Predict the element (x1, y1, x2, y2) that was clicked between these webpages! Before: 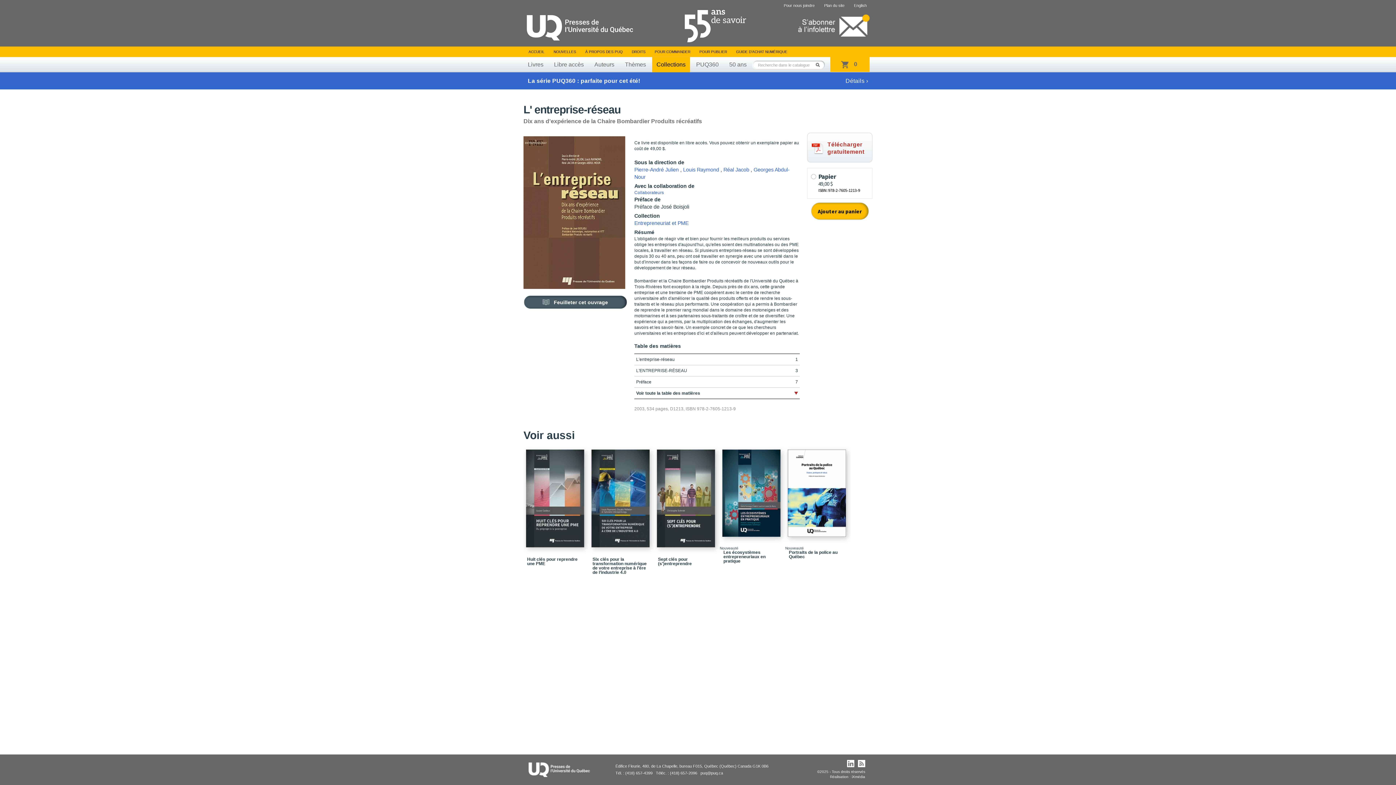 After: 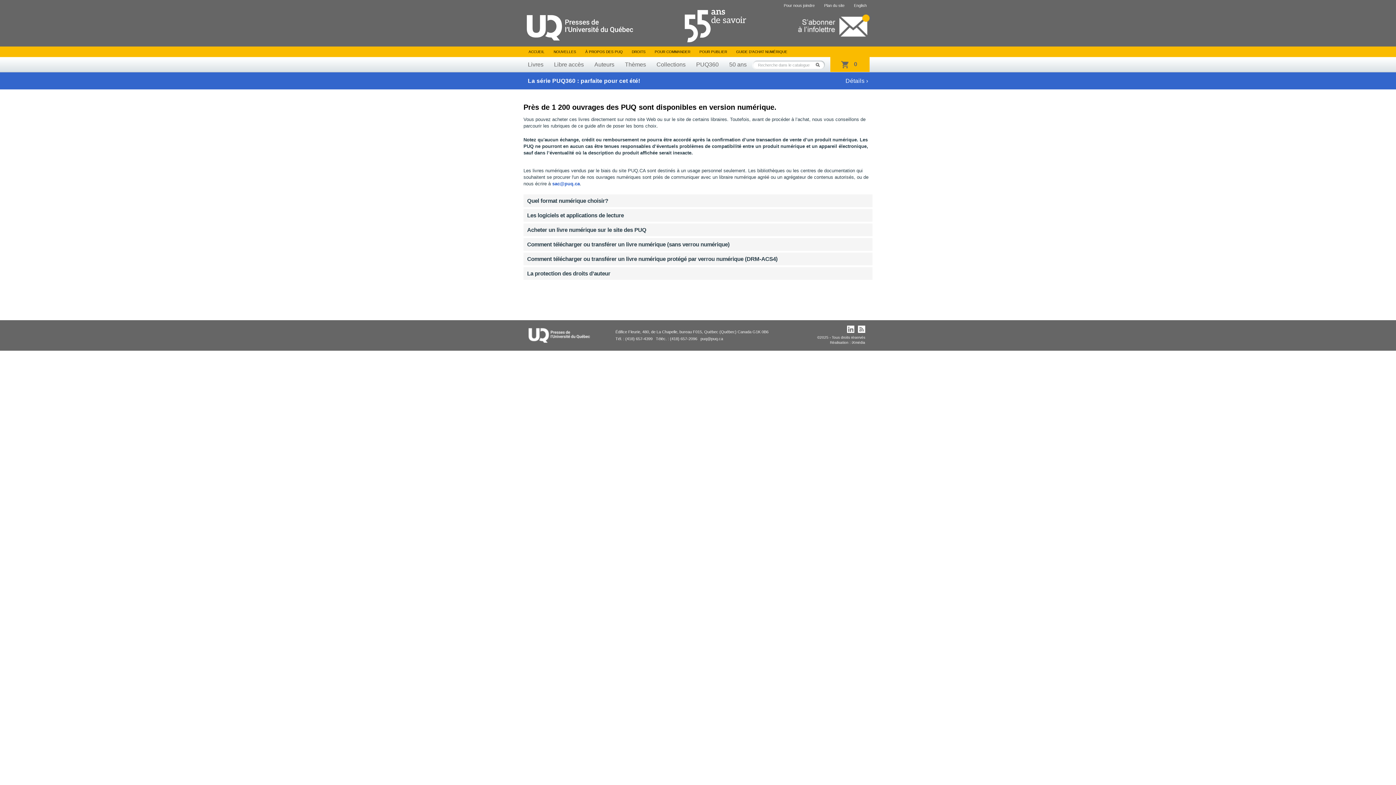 Action: bbox: (732, 46, 791, 57) label: GUIDE D’ACHAT NUMÉRIQUE